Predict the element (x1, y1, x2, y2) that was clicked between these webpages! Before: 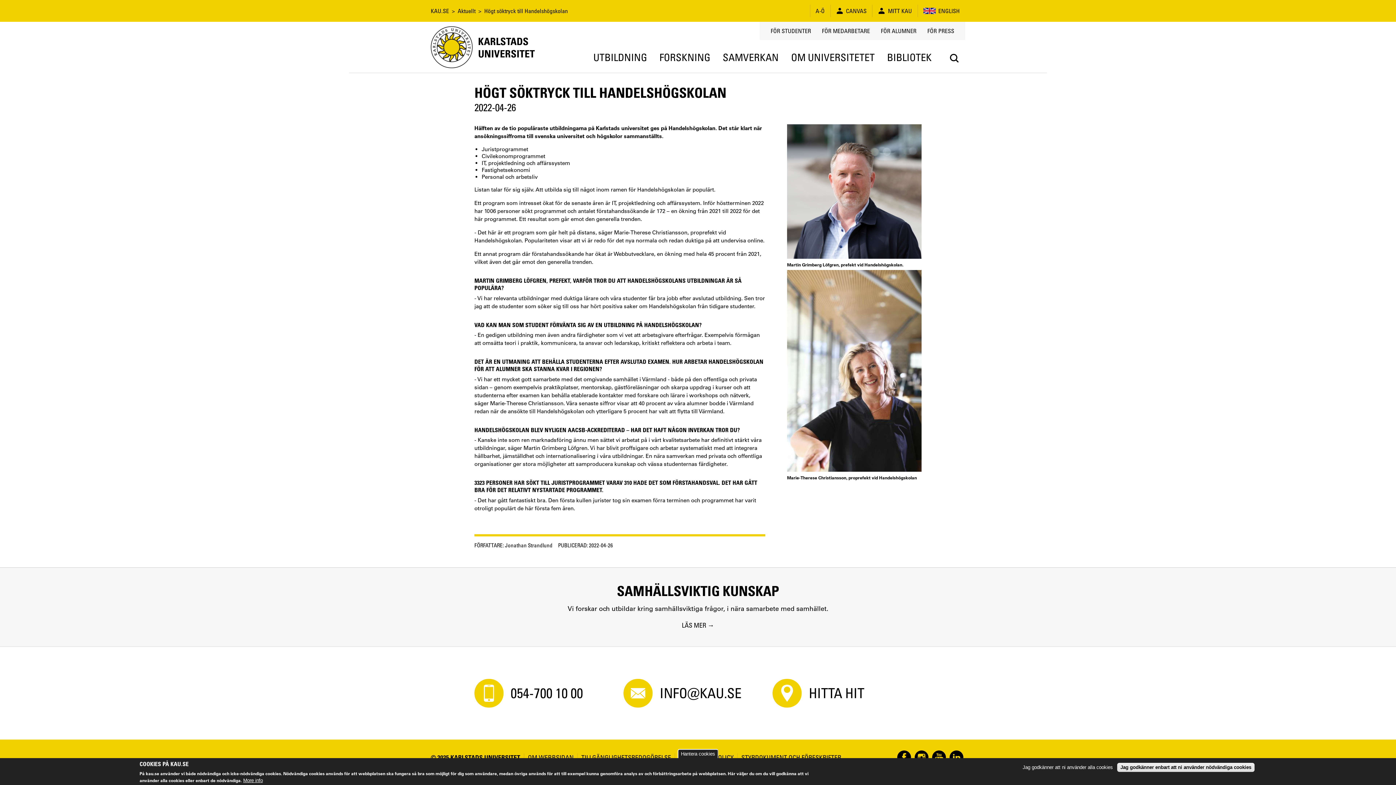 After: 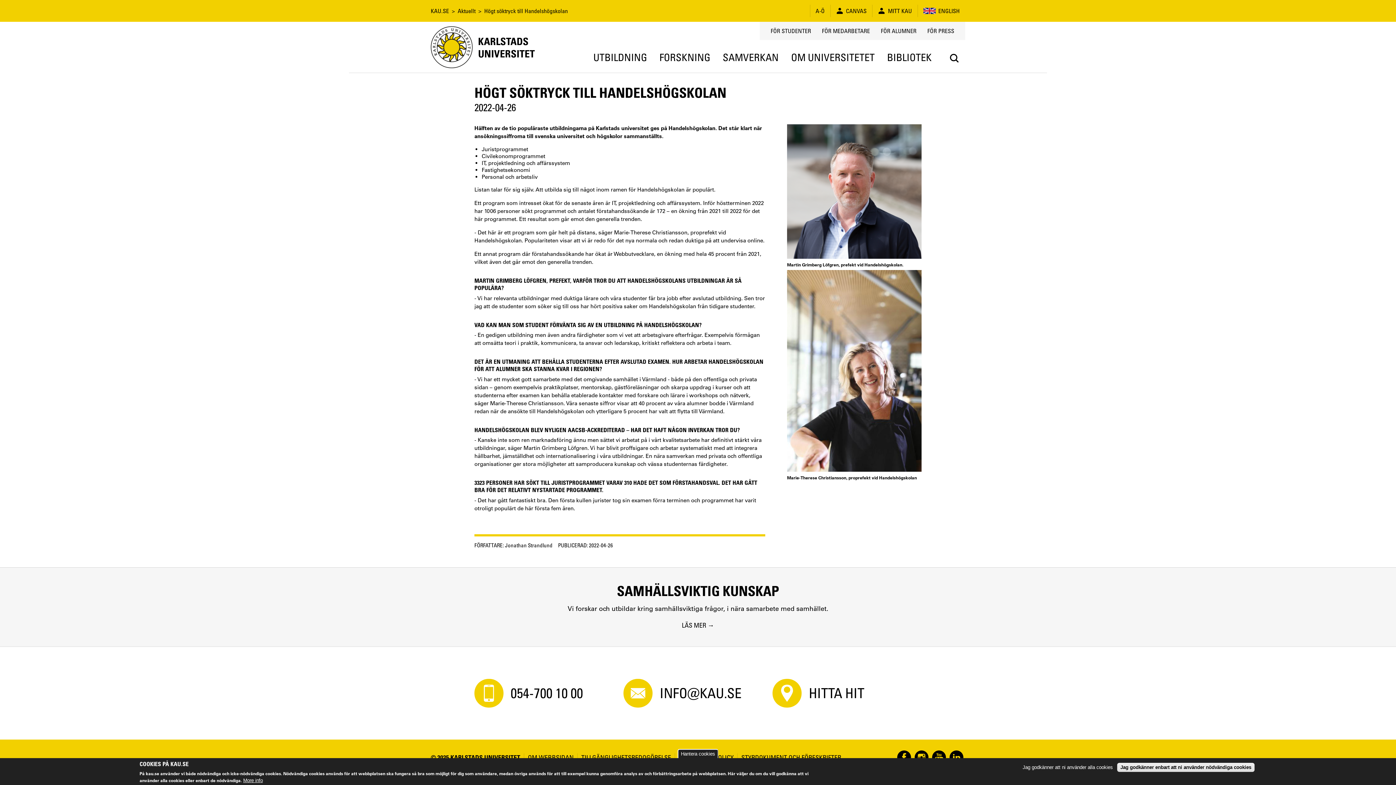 Action: bbox: (897, 750, 911, 764) label: Besök oss på Facebook